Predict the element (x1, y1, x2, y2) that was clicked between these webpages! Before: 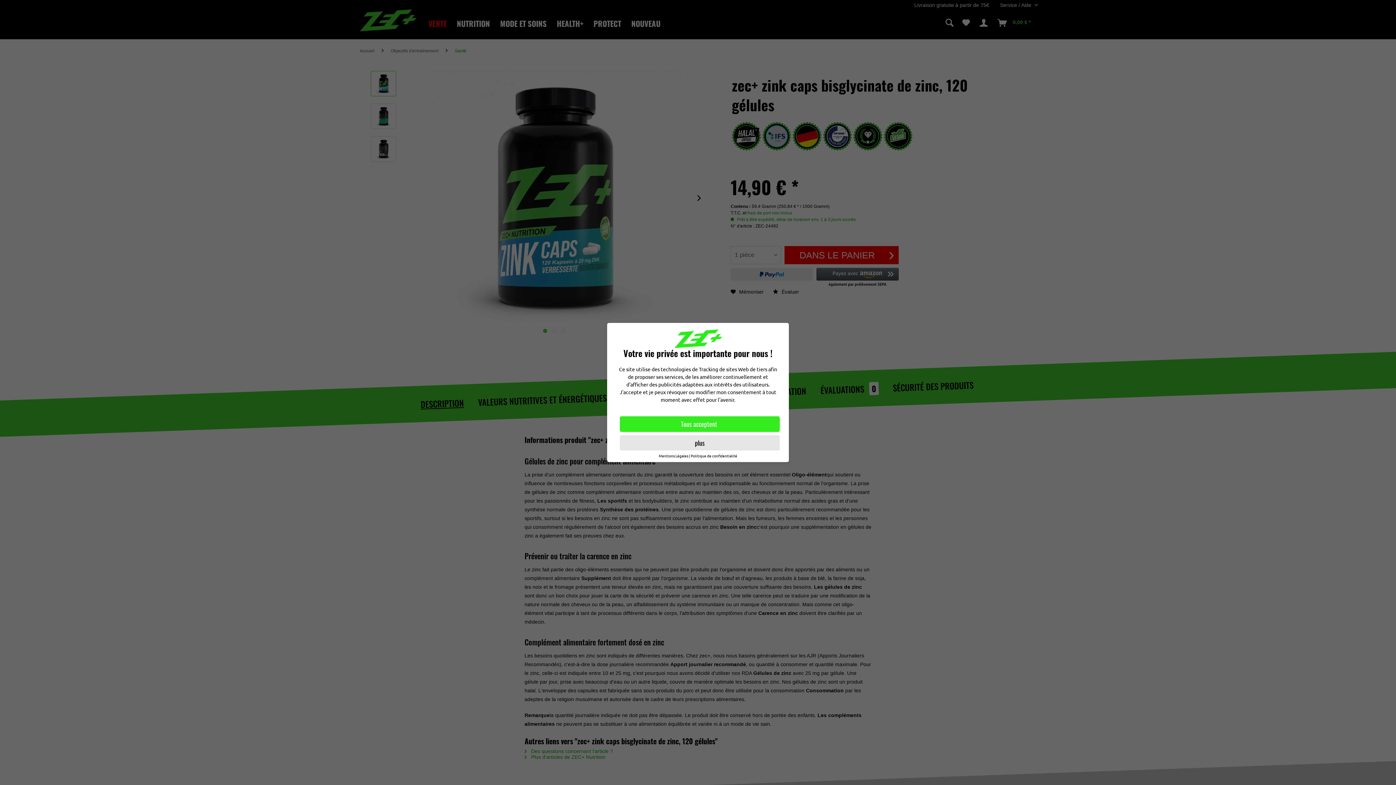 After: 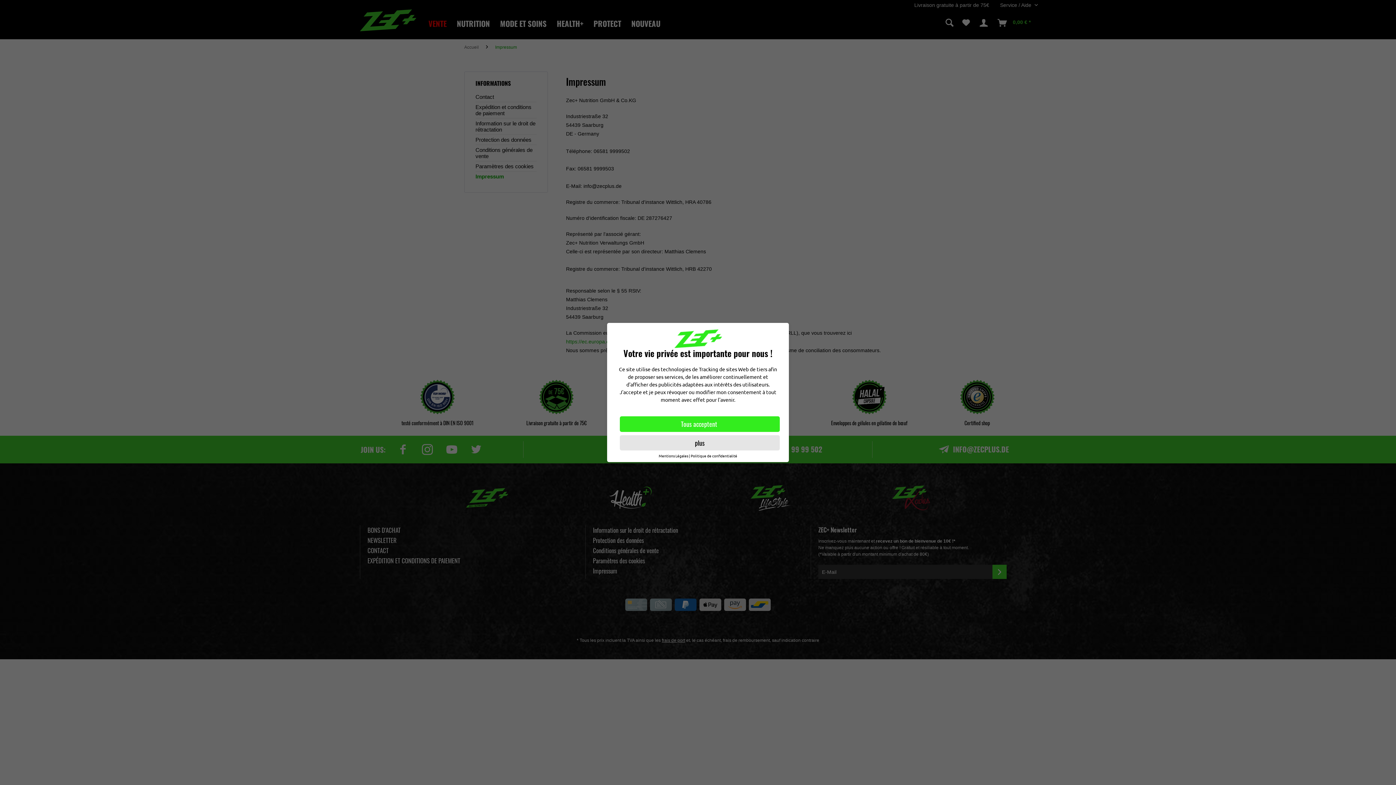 Action: label: Mentions Légales bbox: (658, 453, 688, 458)